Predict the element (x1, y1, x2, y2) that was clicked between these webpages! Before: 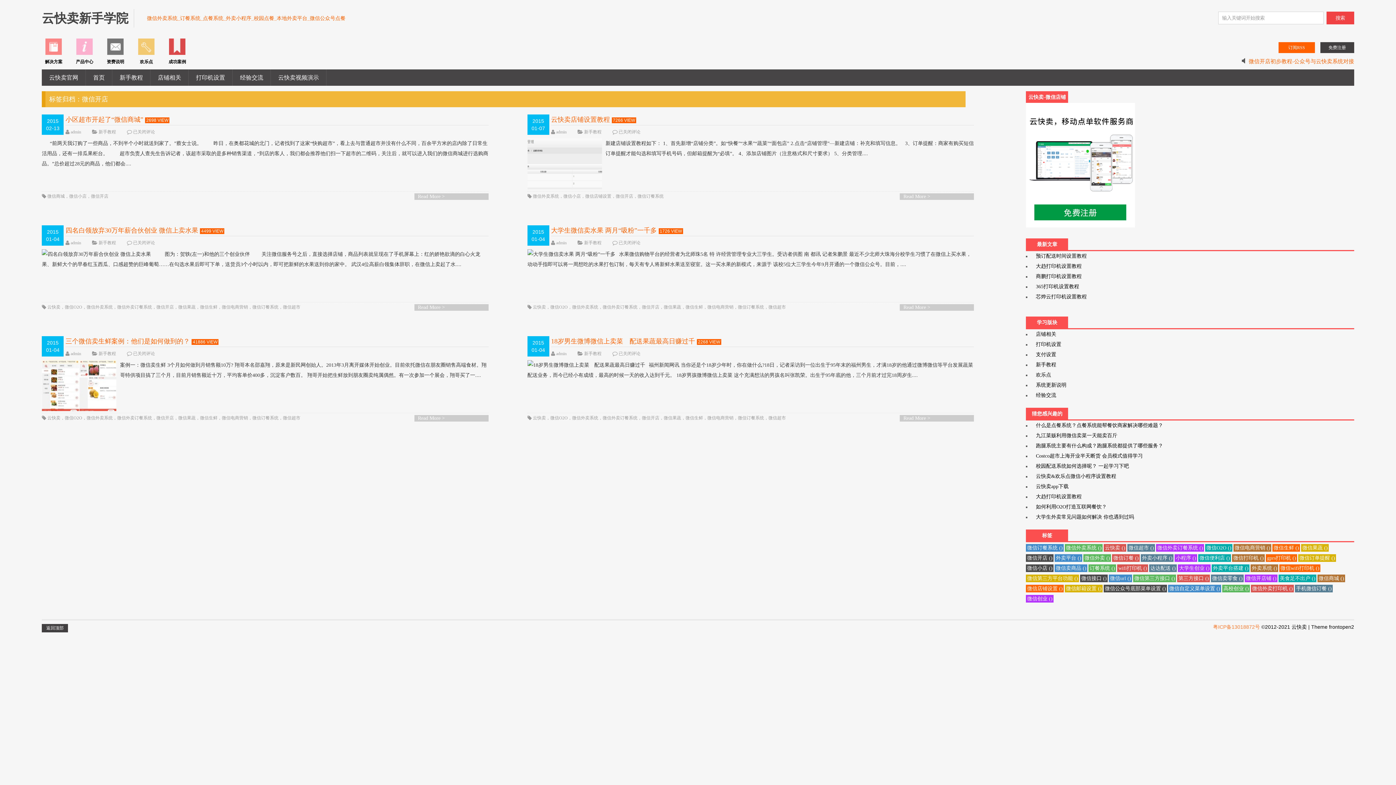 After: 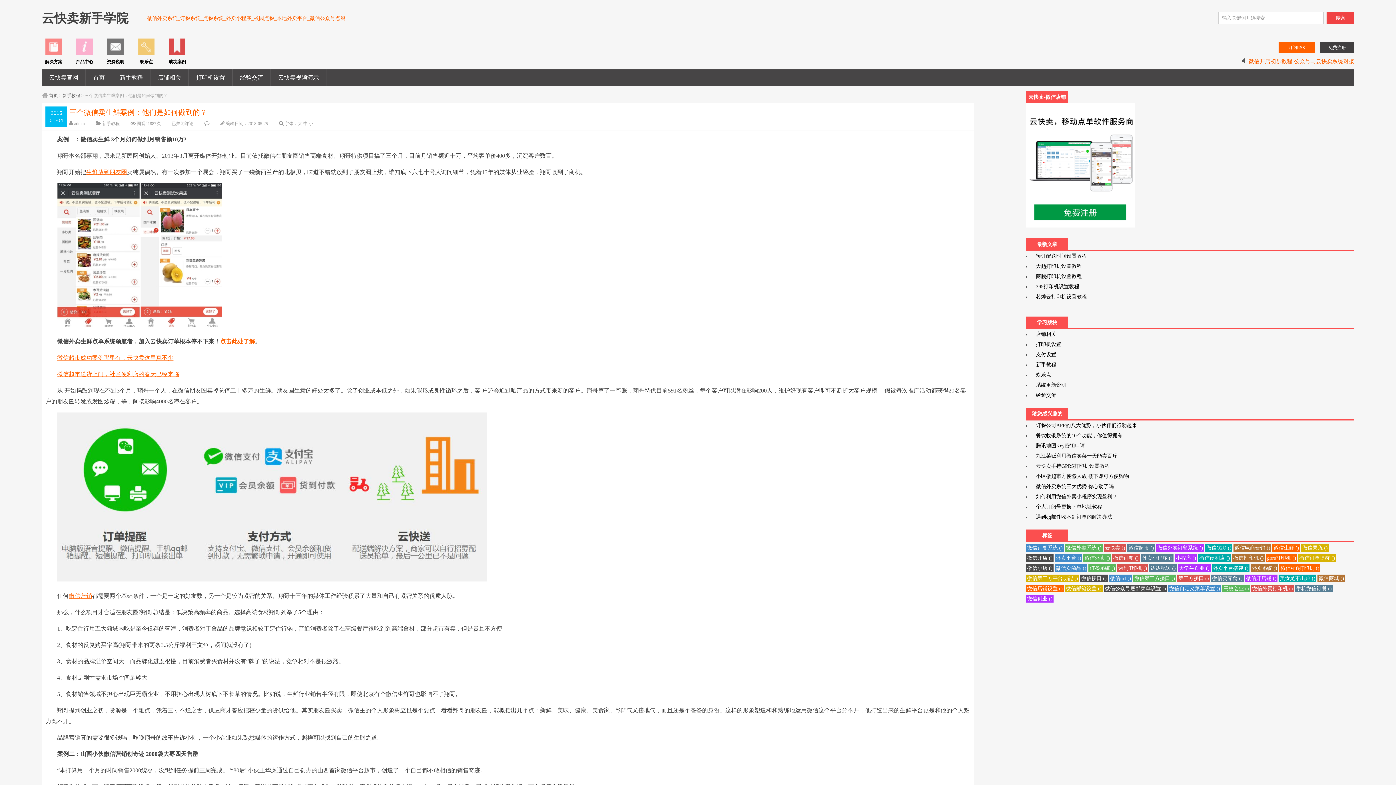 Action: label: 三个微信卖生鲜案例：他们是如何做到的？ bbox: (65, 337, 189, 345)